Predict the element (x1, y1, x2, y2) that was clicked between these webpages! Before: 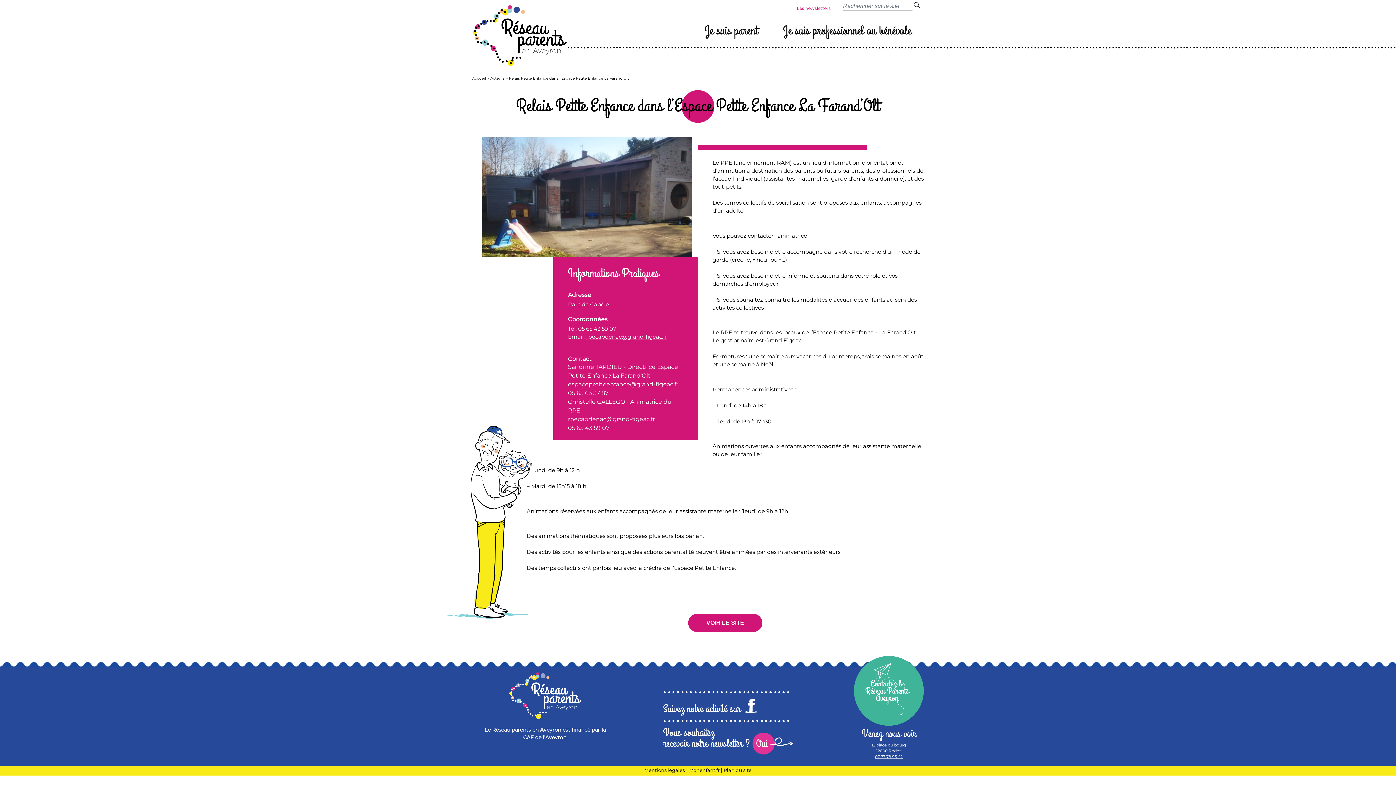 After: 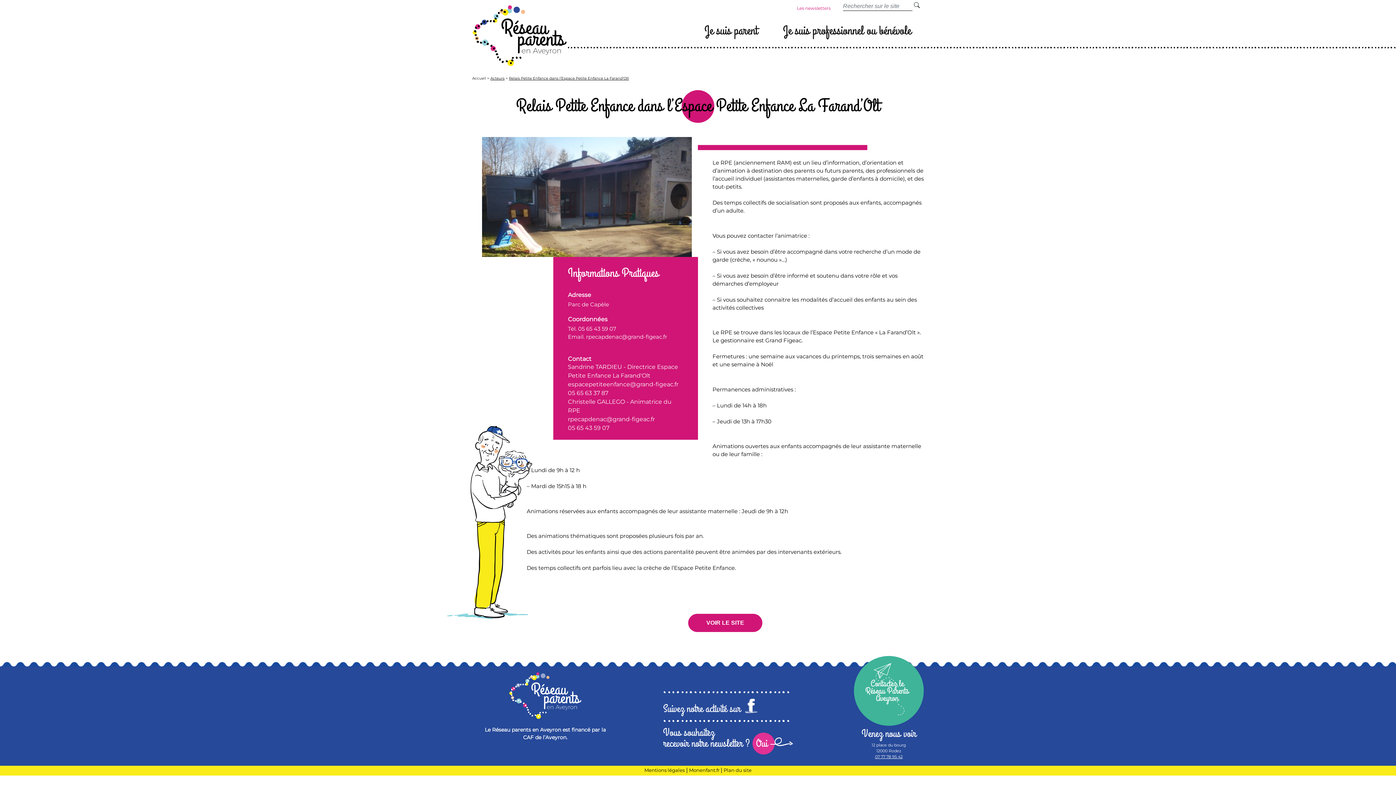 Action: label: rpecapdenac@grand-figeac.fr bbox: (586, 333, 667, 340)